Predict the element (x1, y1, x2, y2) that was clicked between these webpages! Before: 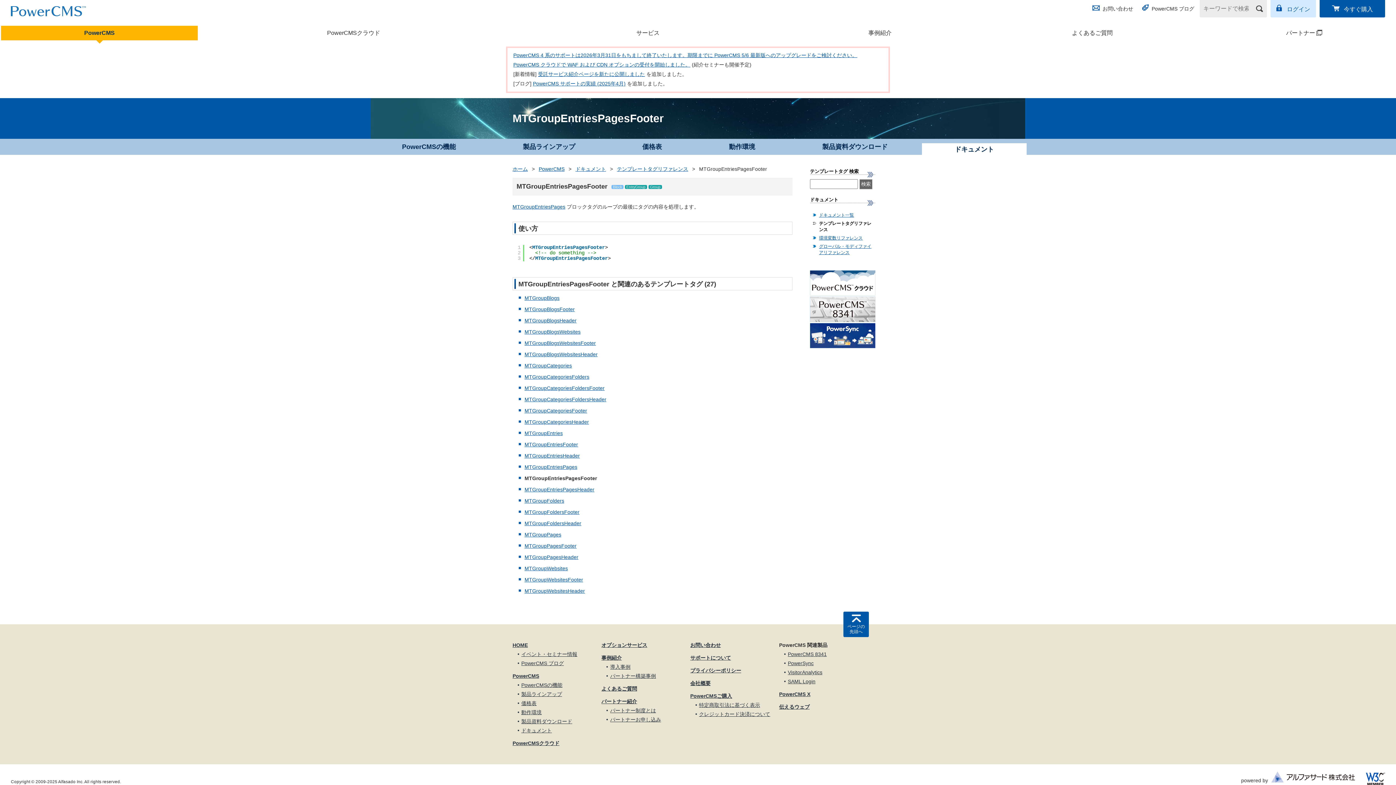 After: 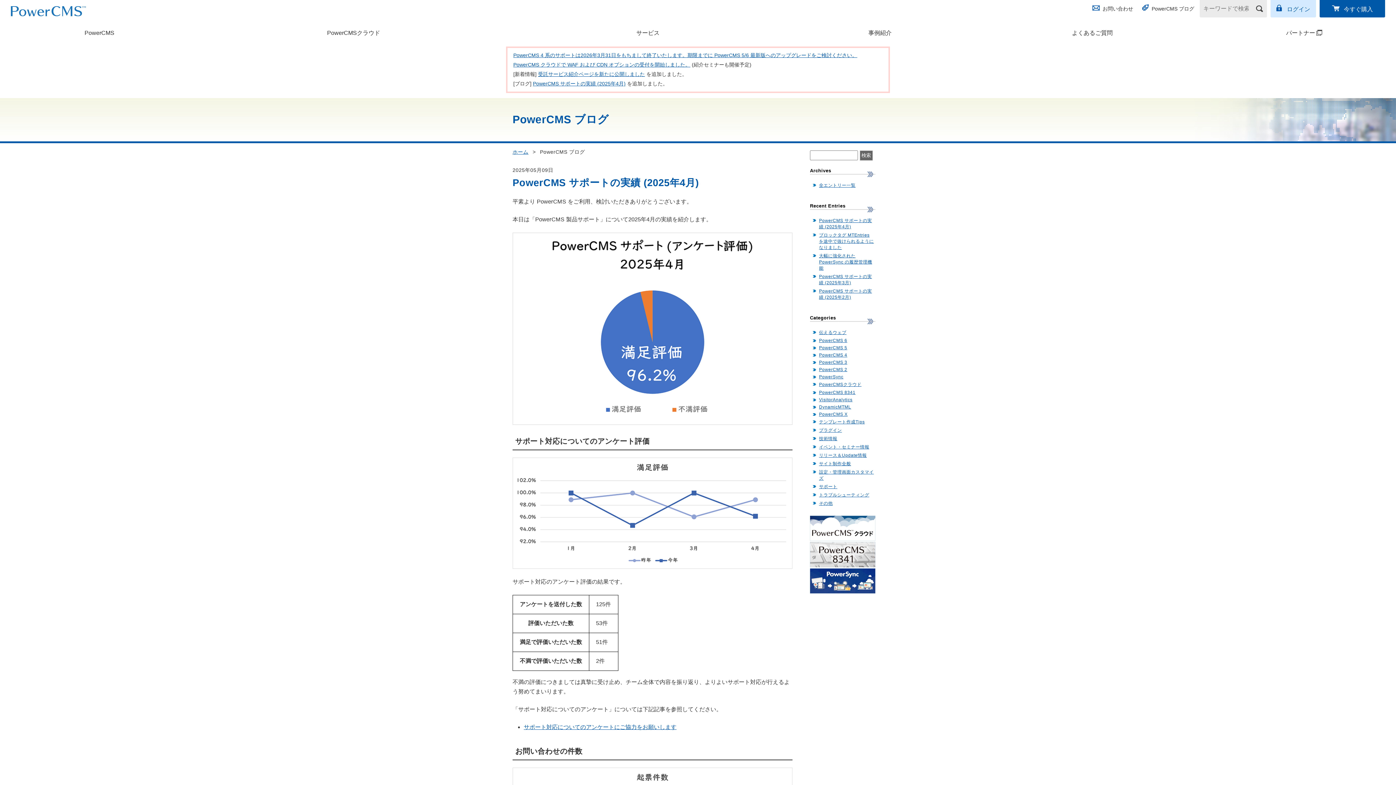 Action: bbox: (1142, 5, 1194, 11) label: PowerCMS ブログ